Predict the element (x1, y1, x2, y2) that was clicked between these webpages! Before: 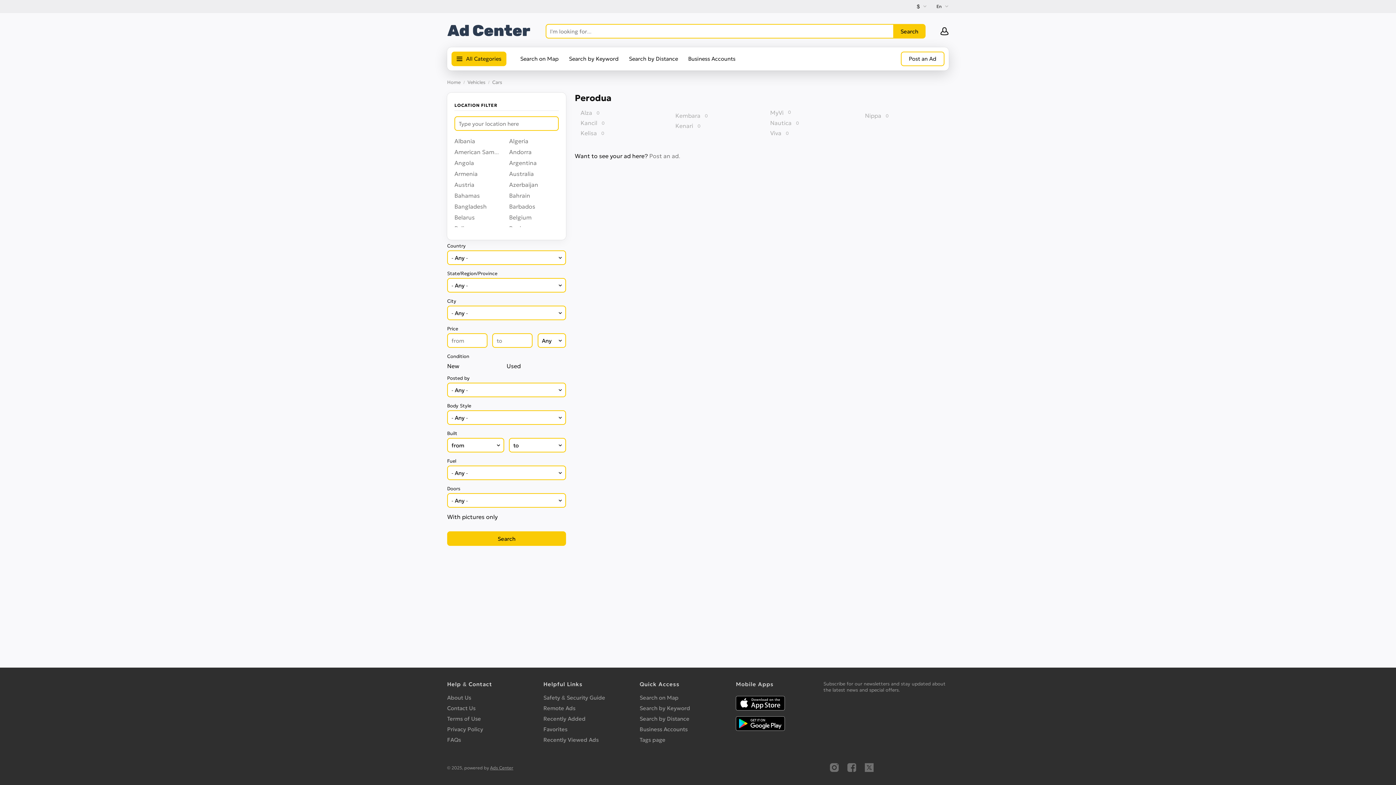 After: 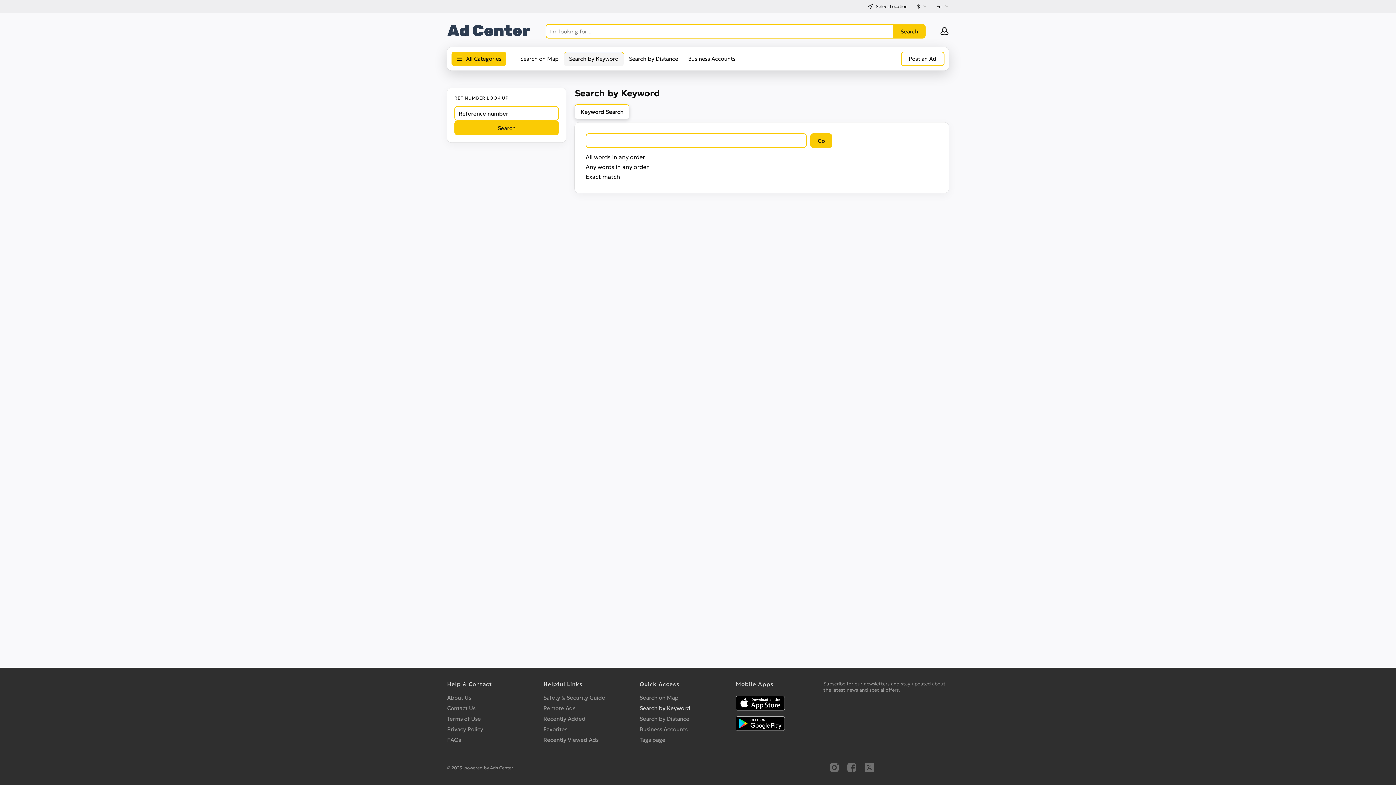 Action: label: Search by Keyword bbox: (564, 51, 624, 66)